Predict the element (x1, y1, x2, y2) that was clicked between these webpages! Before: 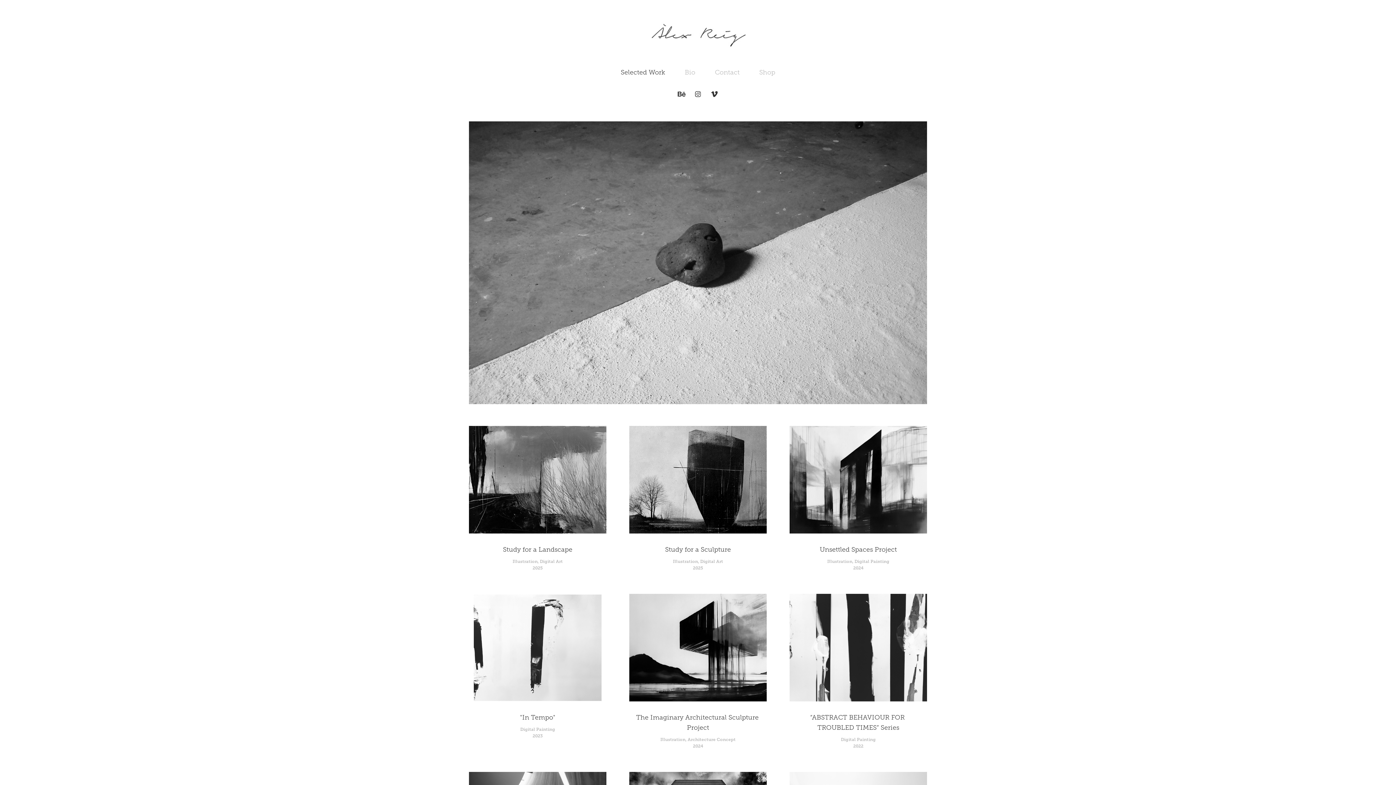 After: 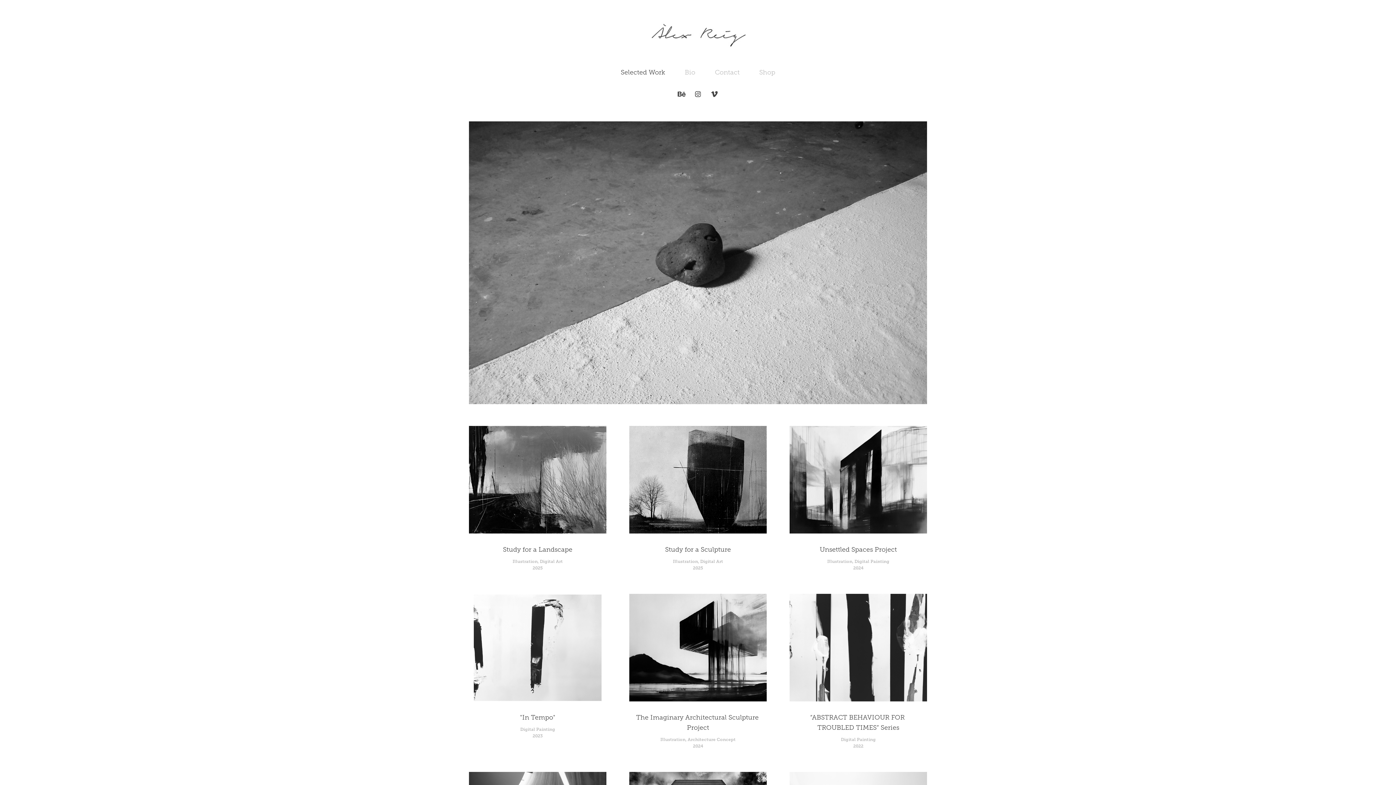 Action: bbox: (709, 88, 720, 99)